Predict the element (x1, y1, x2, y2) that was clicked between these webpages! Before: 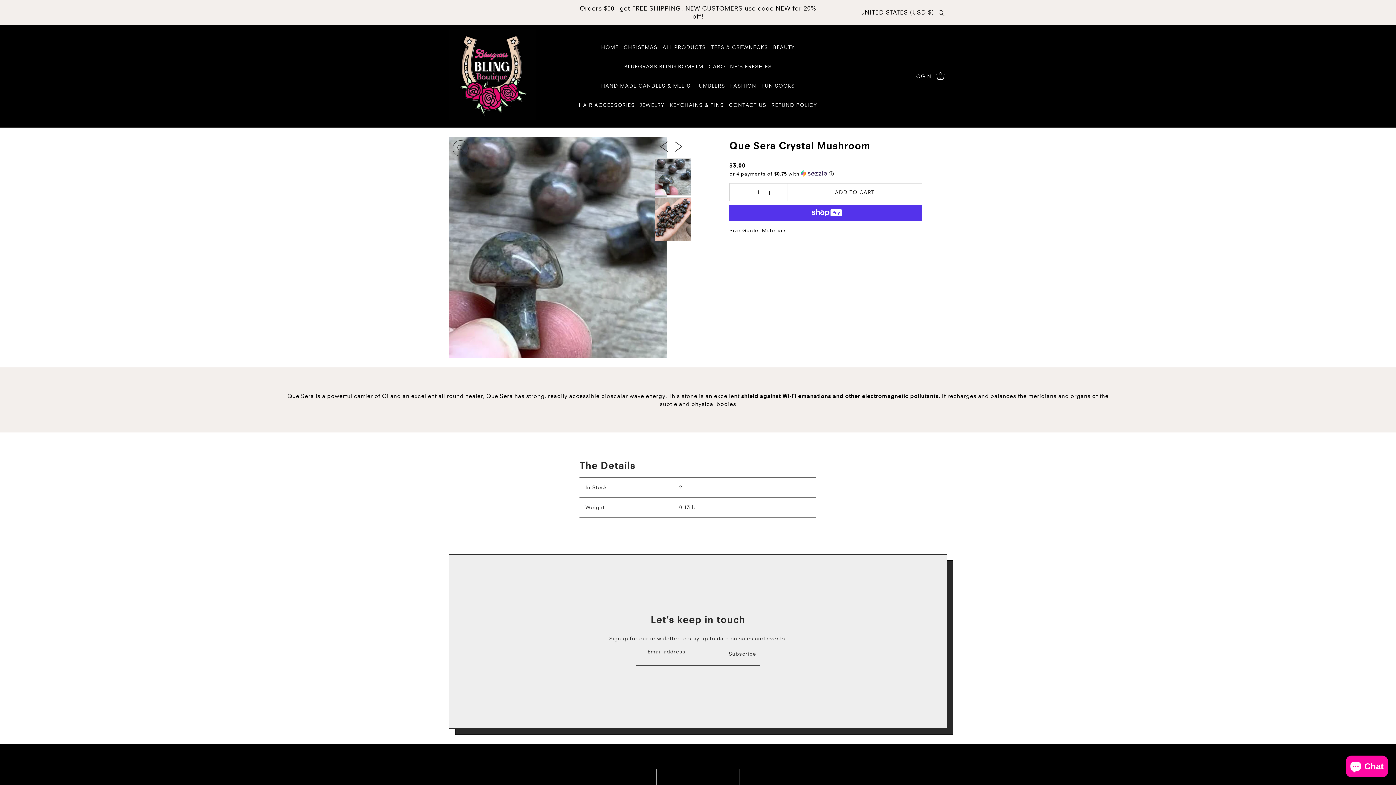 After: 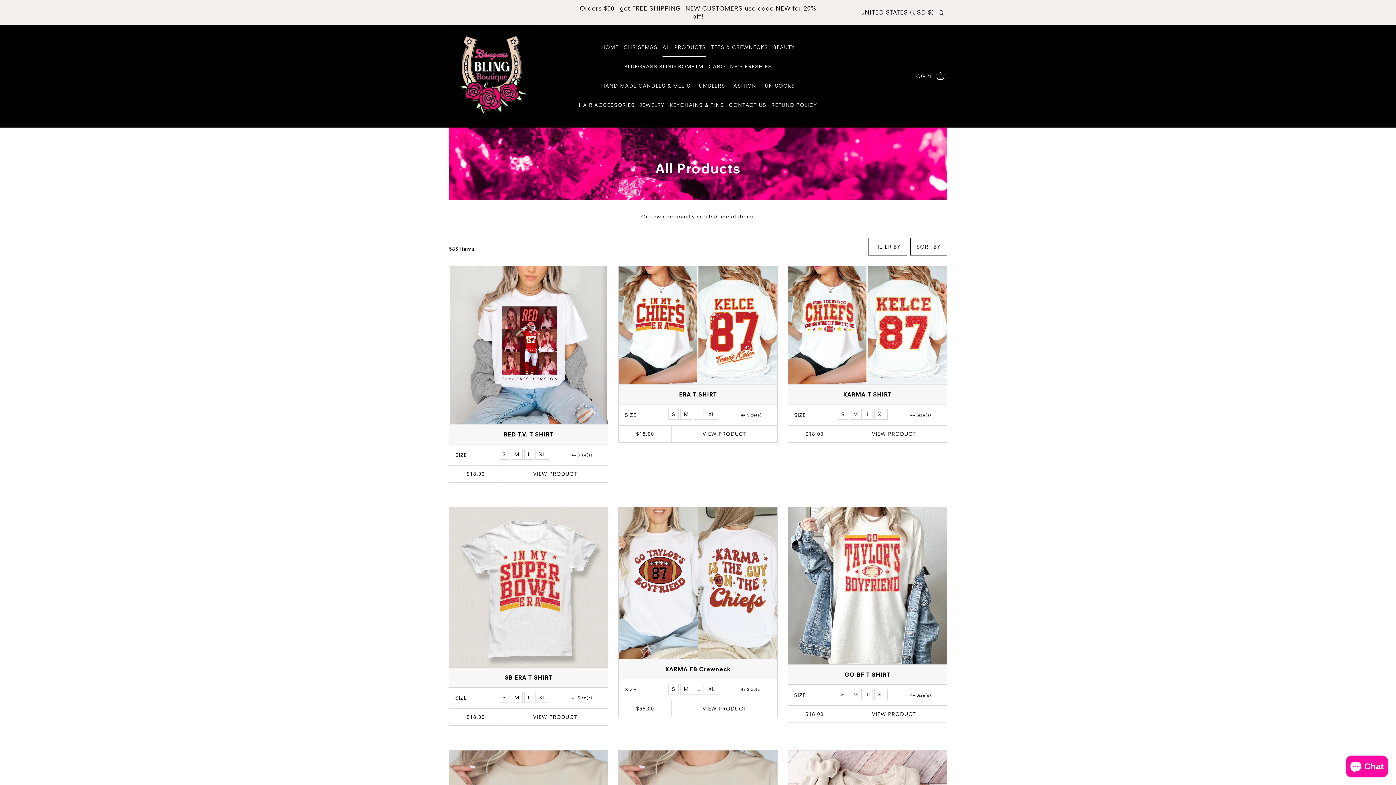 Action: bbox: (660, 37, 708, 56) label: ALL PRODUCTS